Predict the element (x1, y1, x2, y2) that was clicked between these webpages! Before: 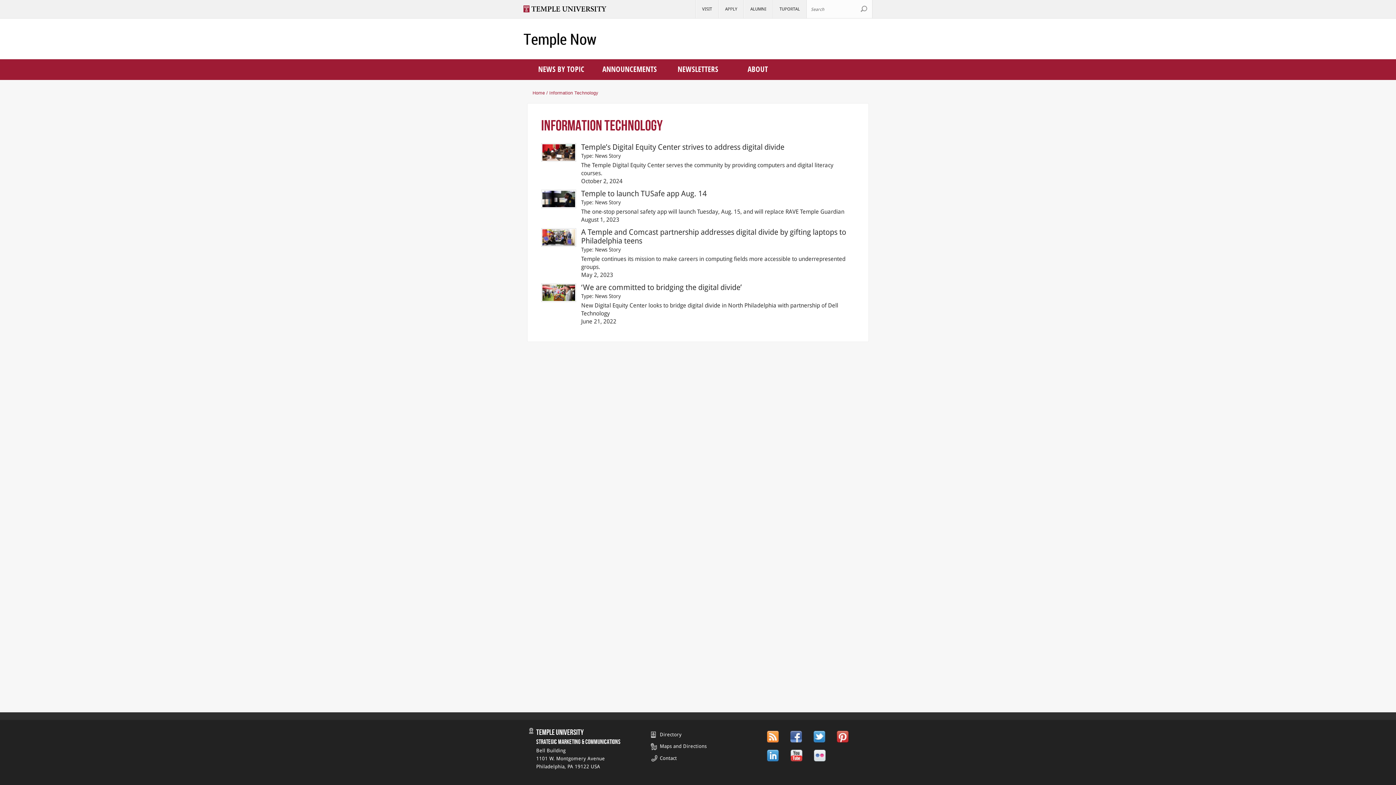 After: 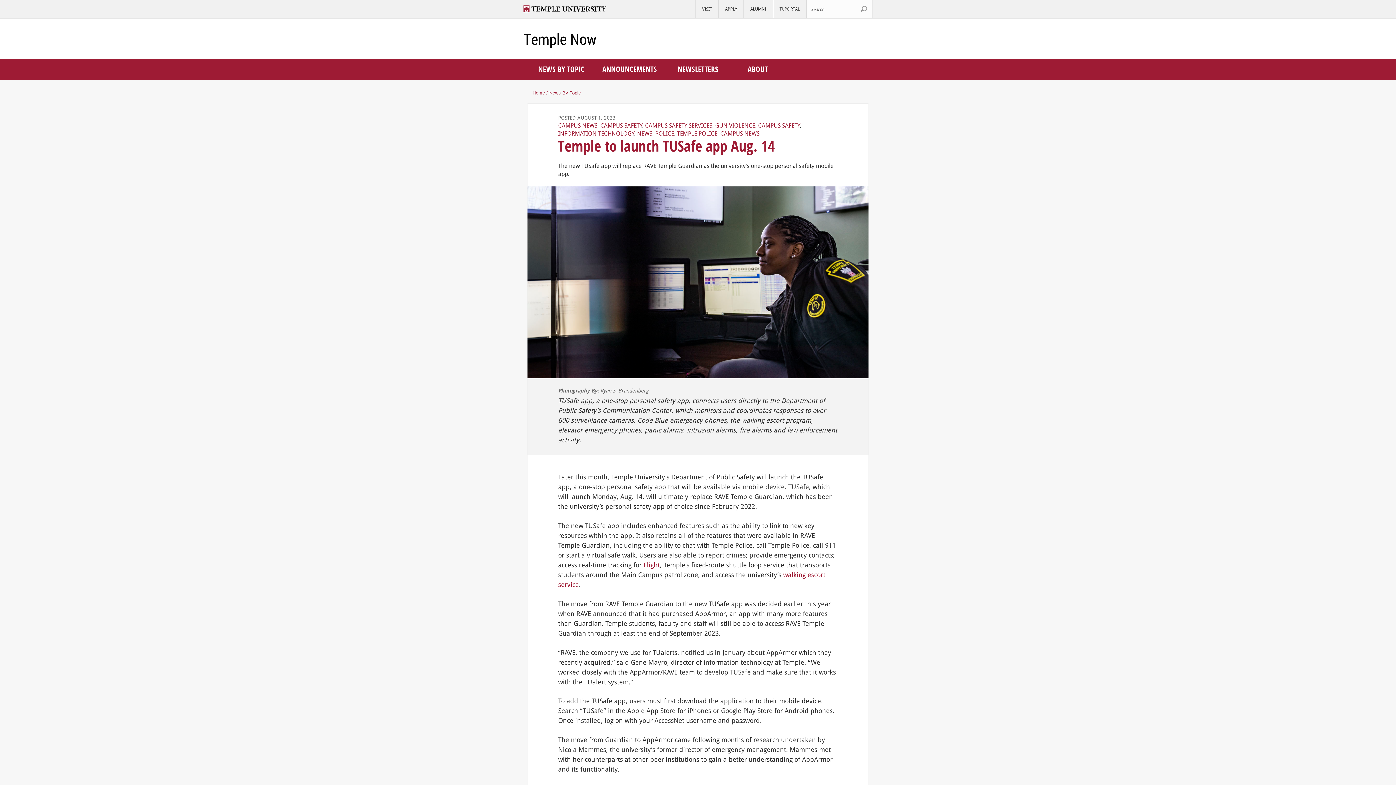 Action: bbox: (542, 201, 575, 208)